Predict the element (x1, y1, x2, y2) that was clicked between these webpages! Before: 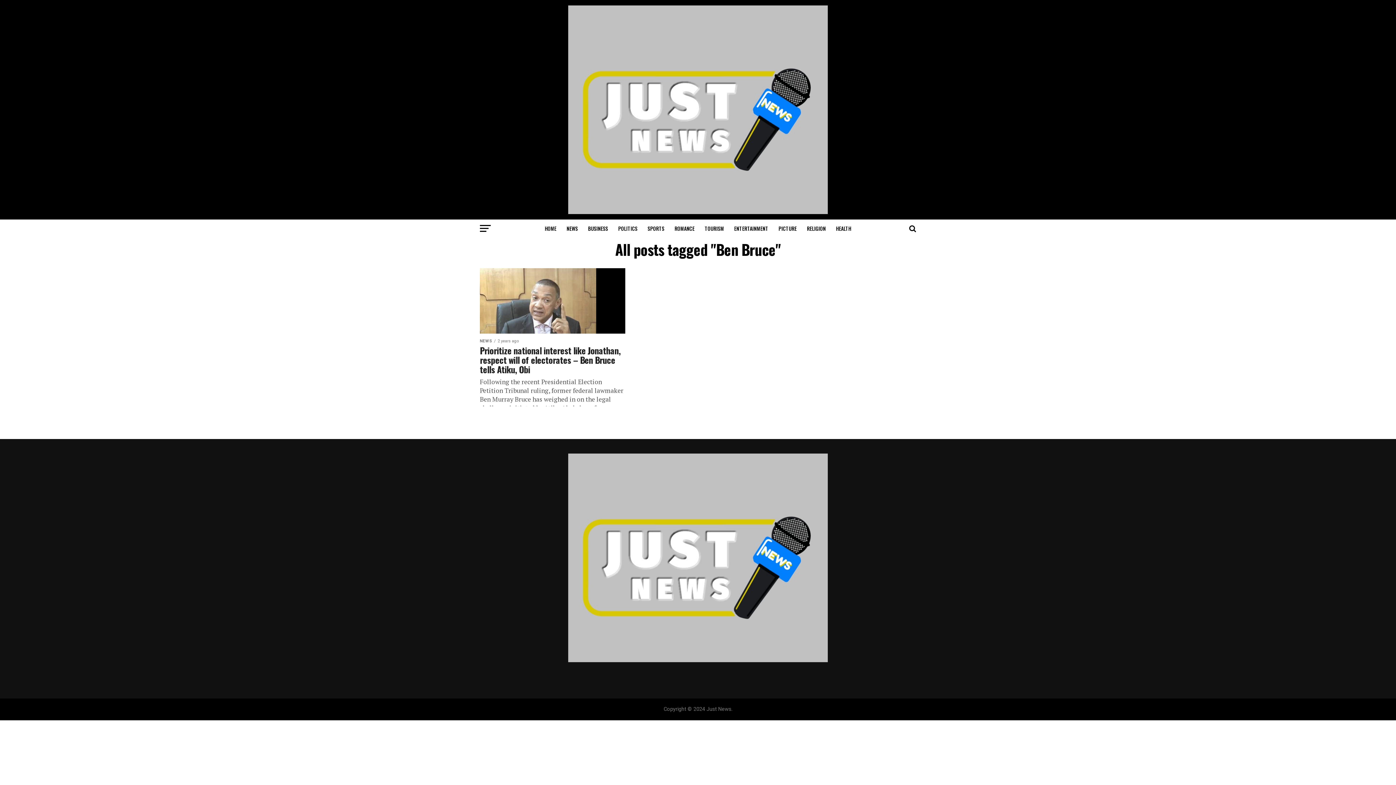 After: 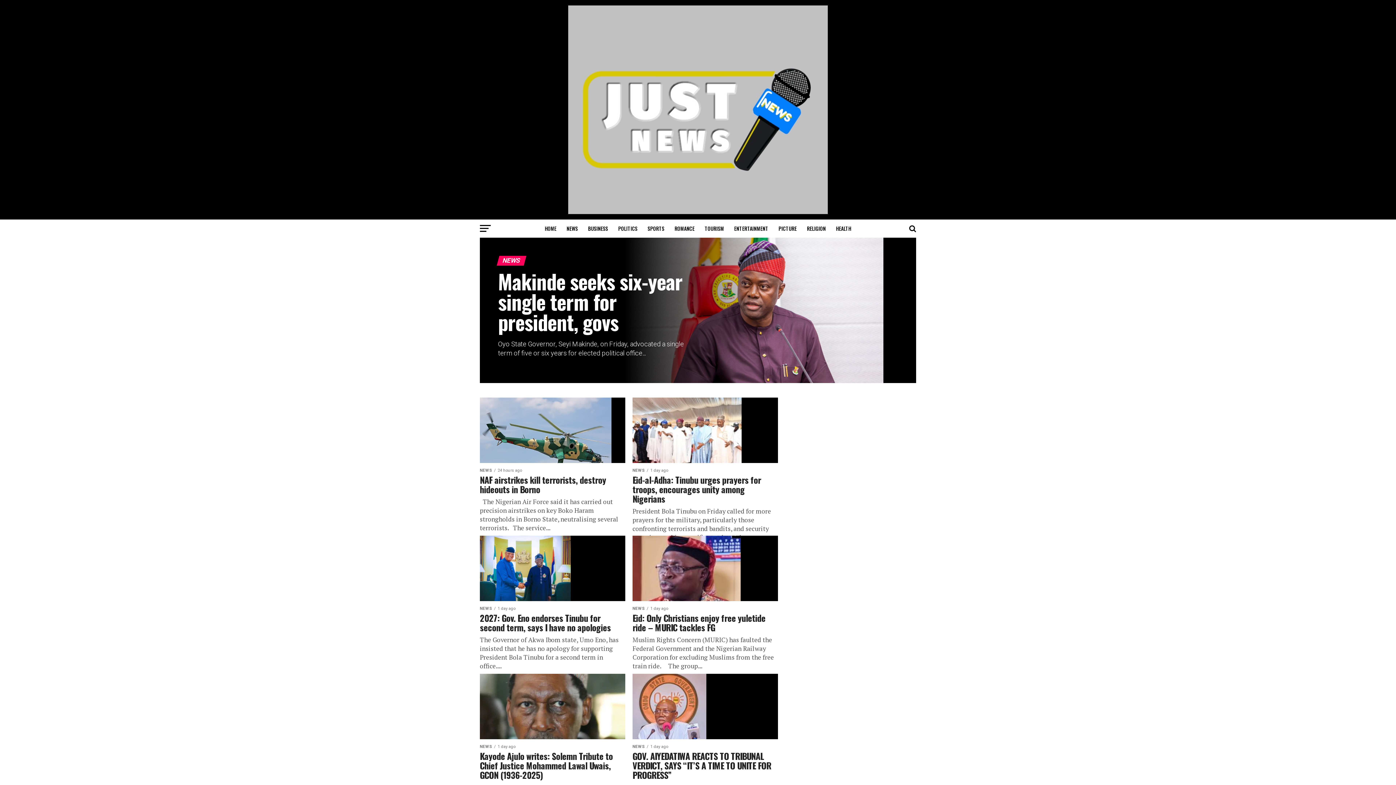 Action: bbox: (562, 219, 582, 237) label: NEWS